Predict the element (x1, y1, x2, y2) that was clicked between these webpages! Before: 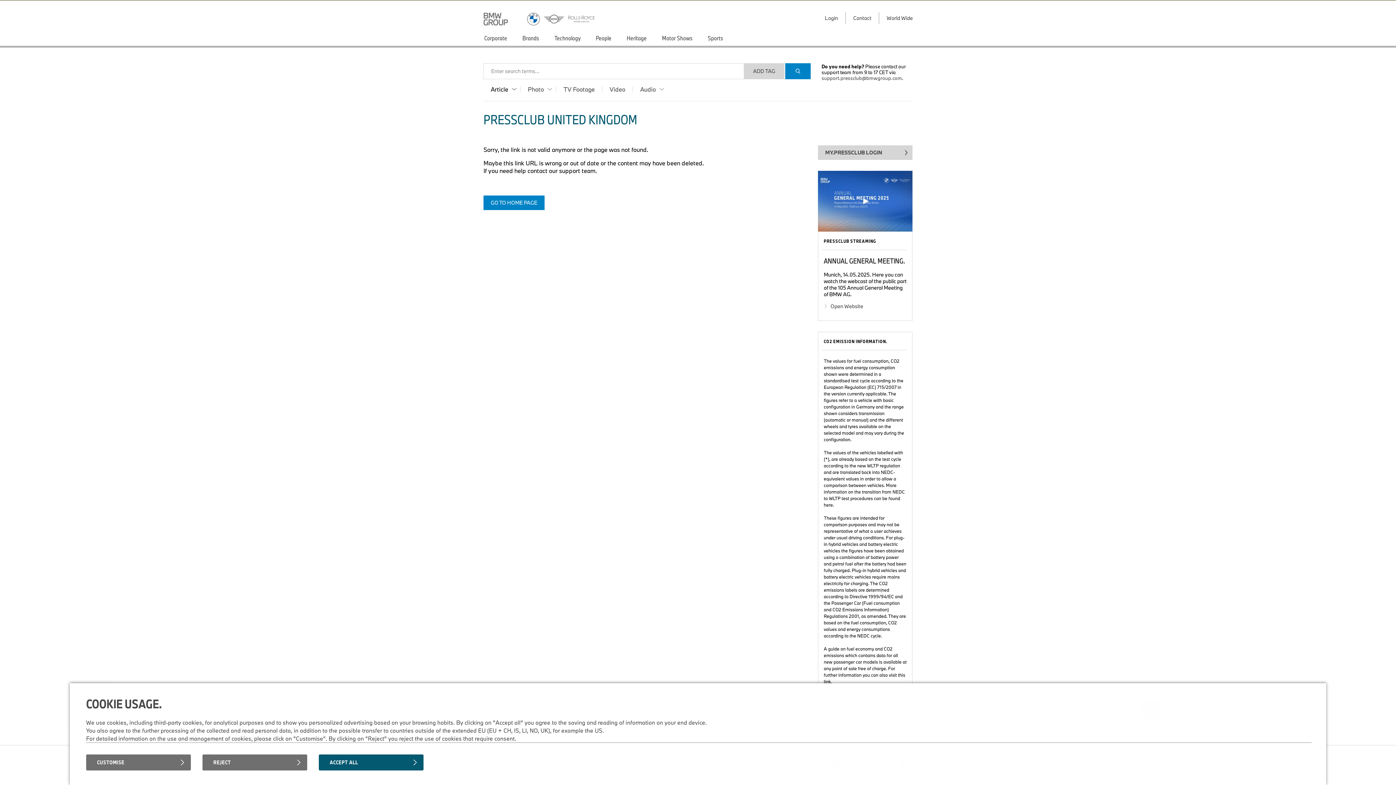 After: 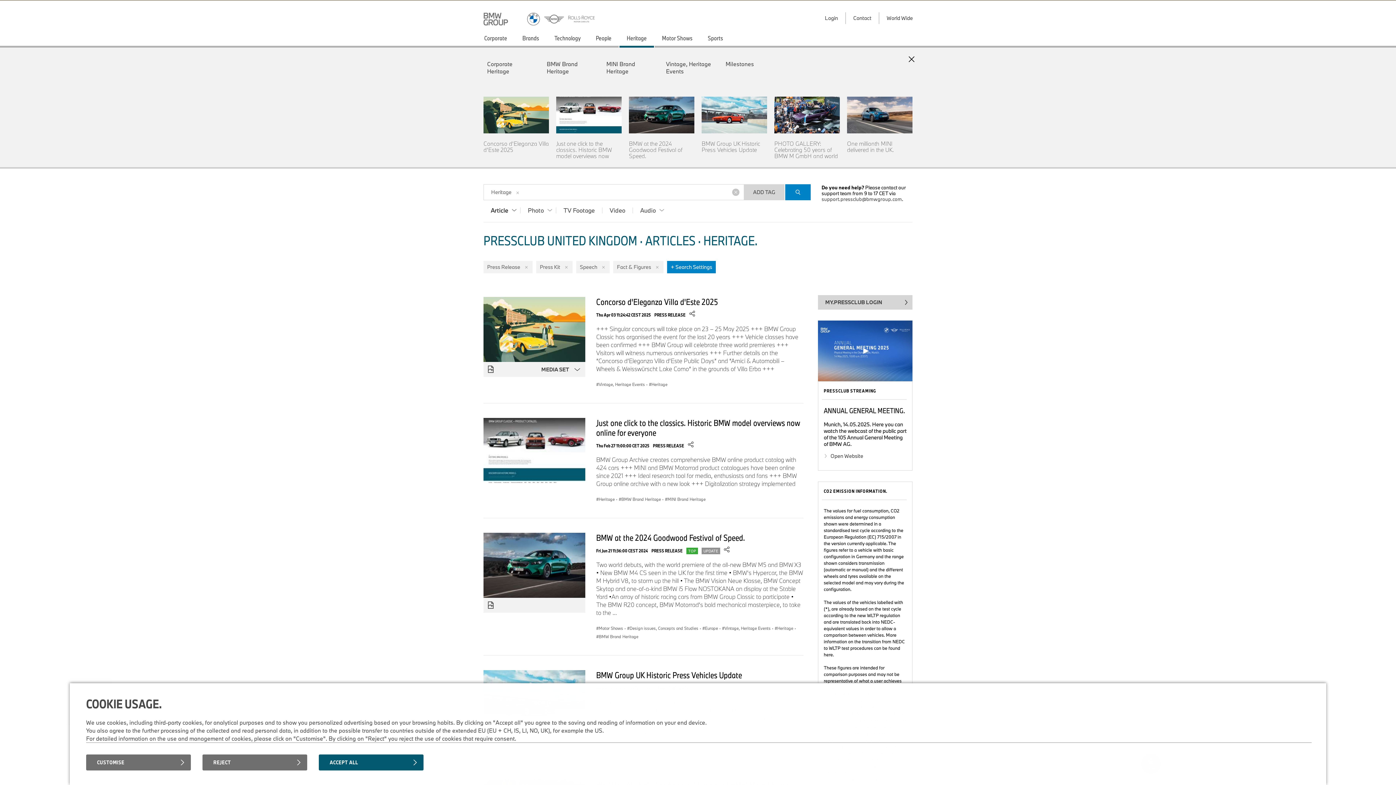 Action: label: Heritage bbox: (618, 30, 654, 47)